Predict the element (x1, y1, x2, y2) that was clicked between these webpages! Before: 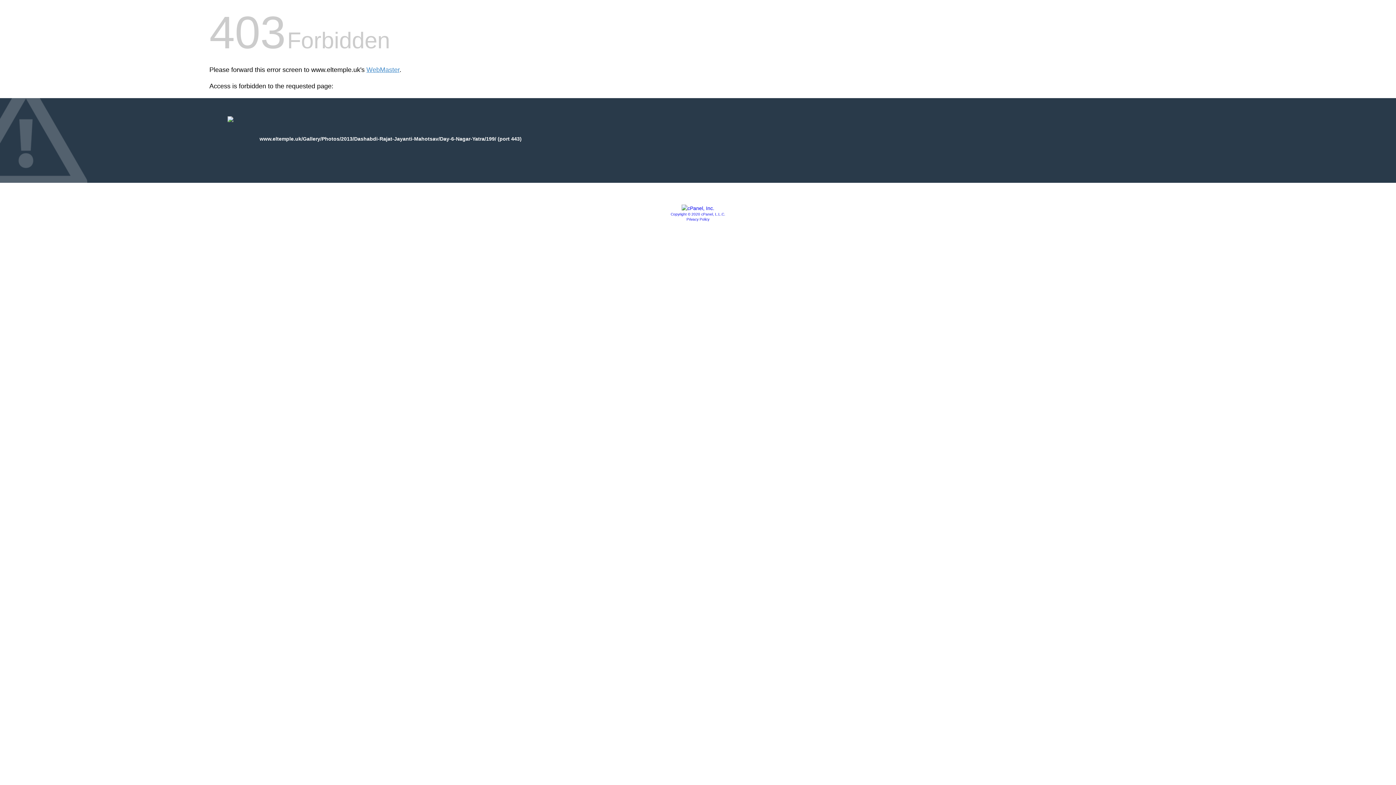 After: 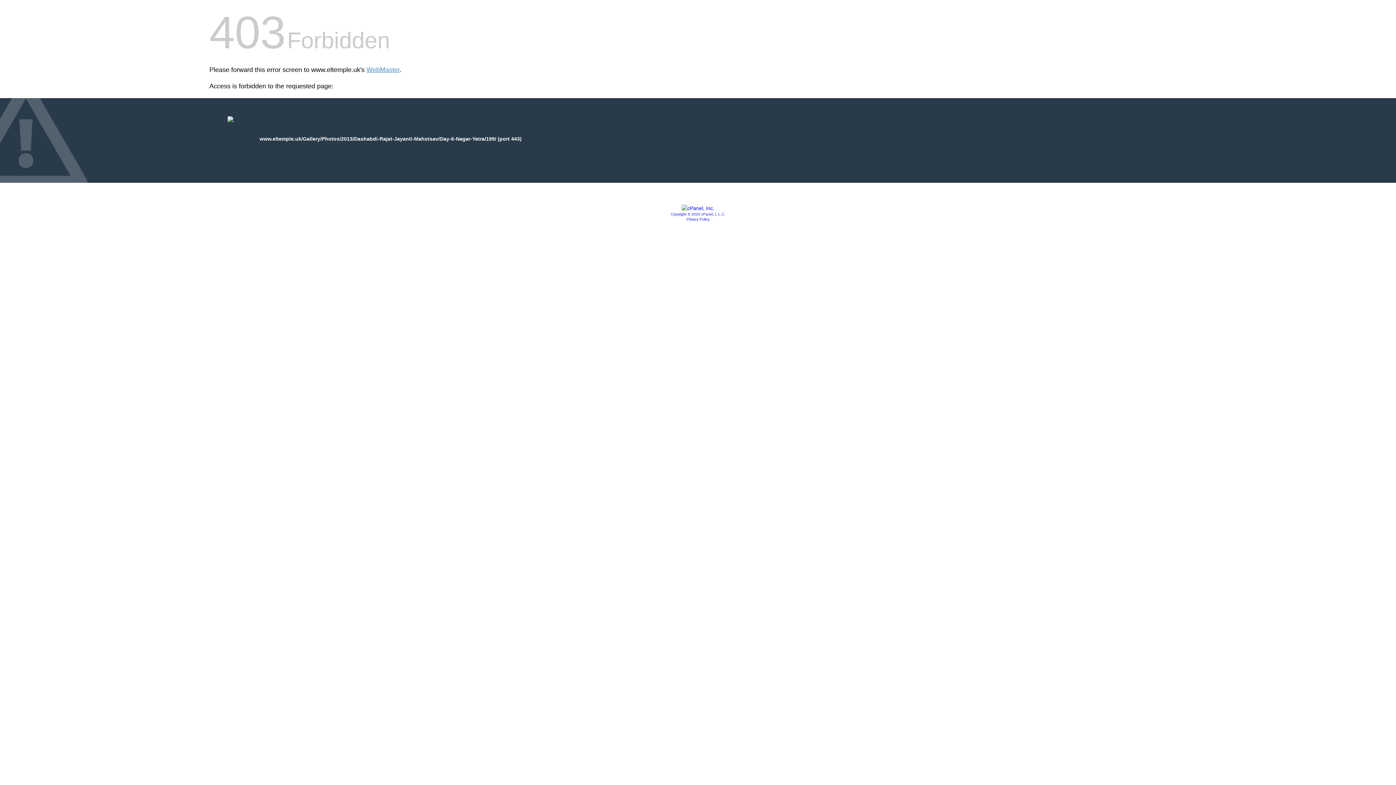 Action: bbox: (686, 217, 709, 221) label: Privacy Policy